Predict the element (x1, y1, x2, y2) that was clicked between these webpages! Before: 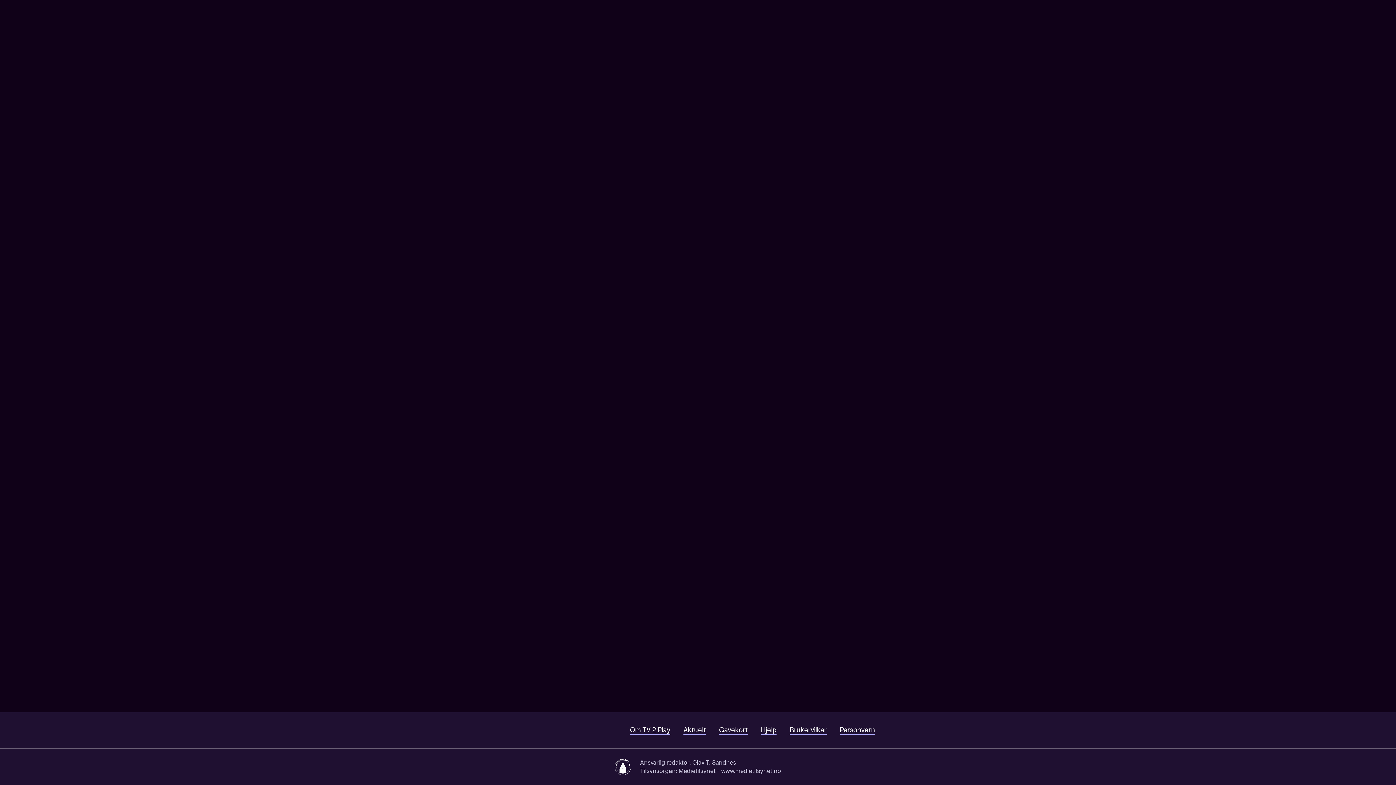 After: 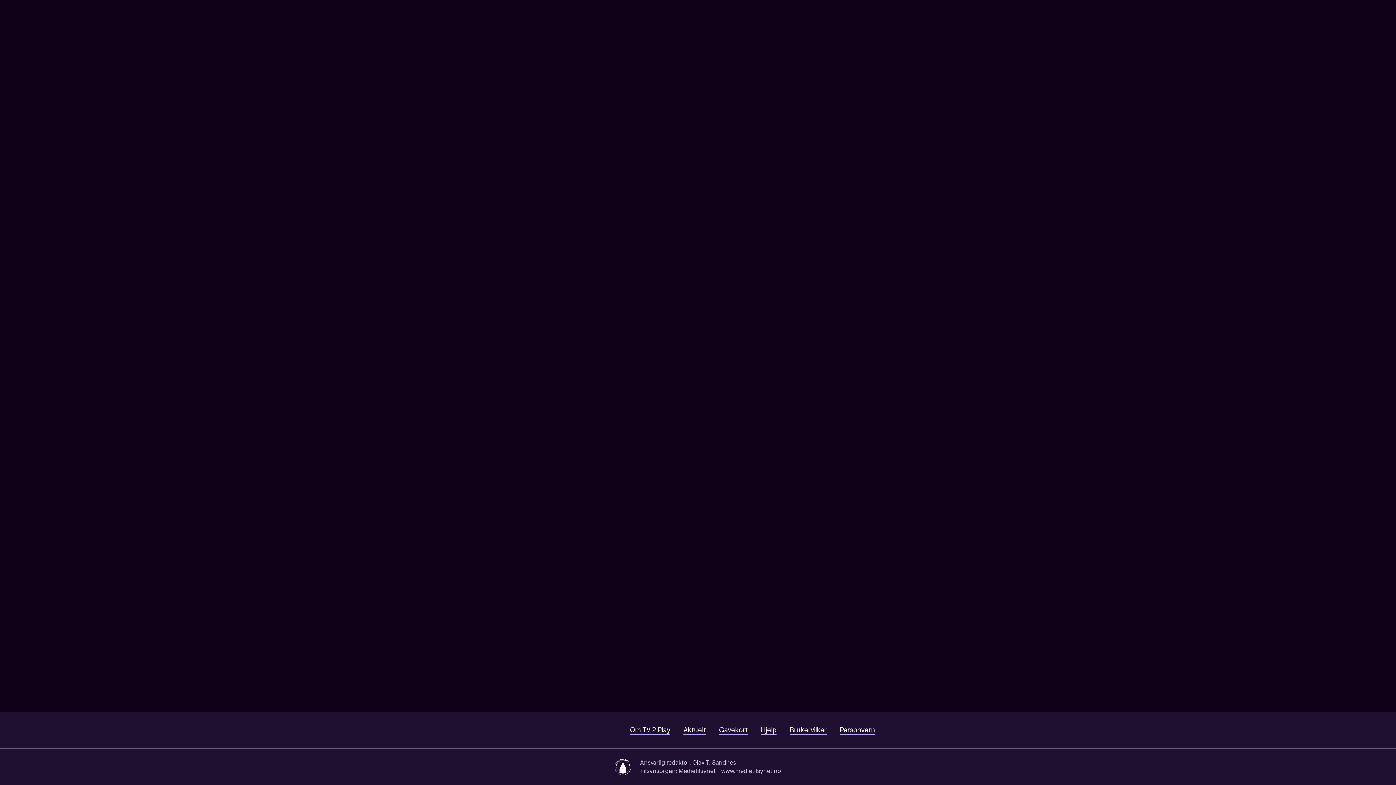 Action: bbox: (719, 726, 748, 735) label: Gavekort